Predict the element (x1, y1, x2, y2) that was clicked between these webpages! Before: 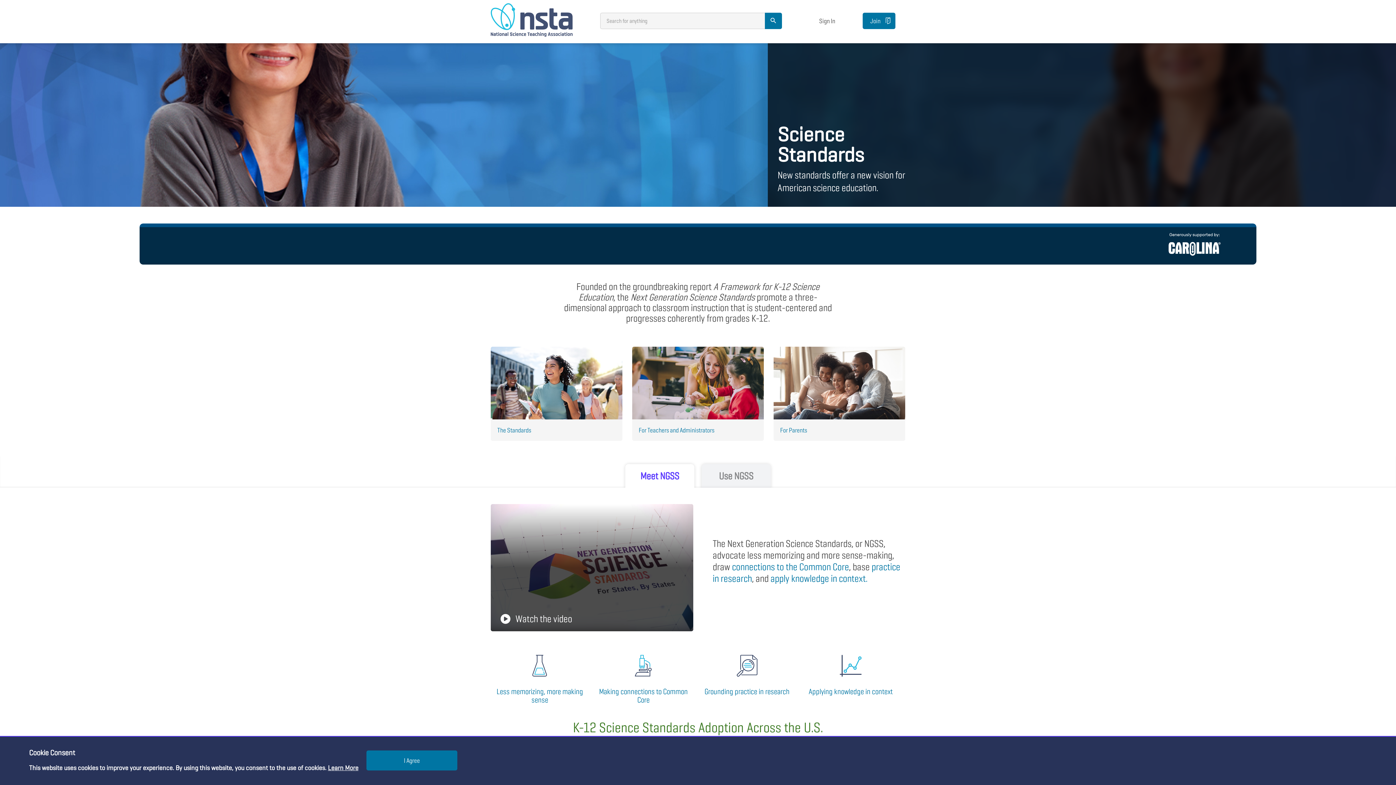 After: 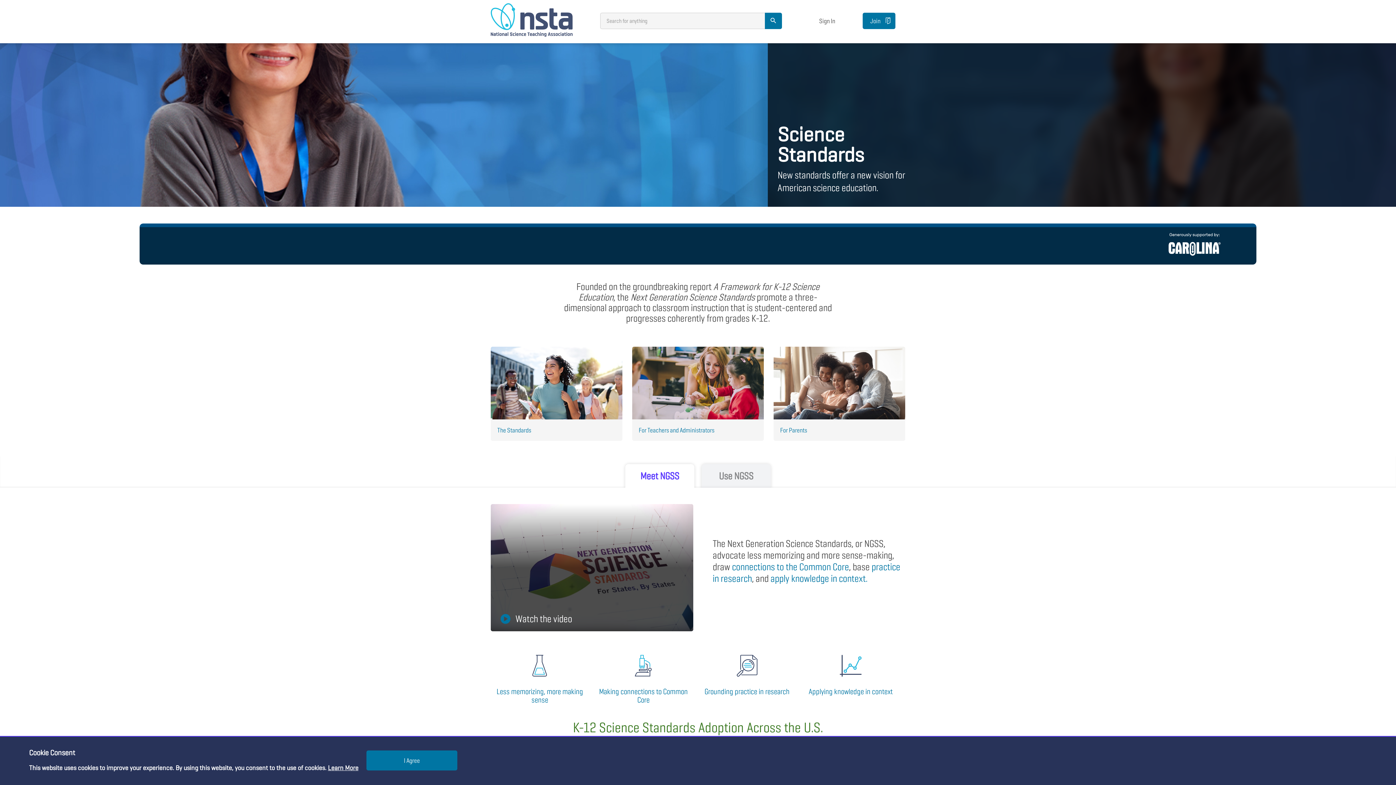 Action: label: Watch the video bbox: (500, 613, 670, 625)